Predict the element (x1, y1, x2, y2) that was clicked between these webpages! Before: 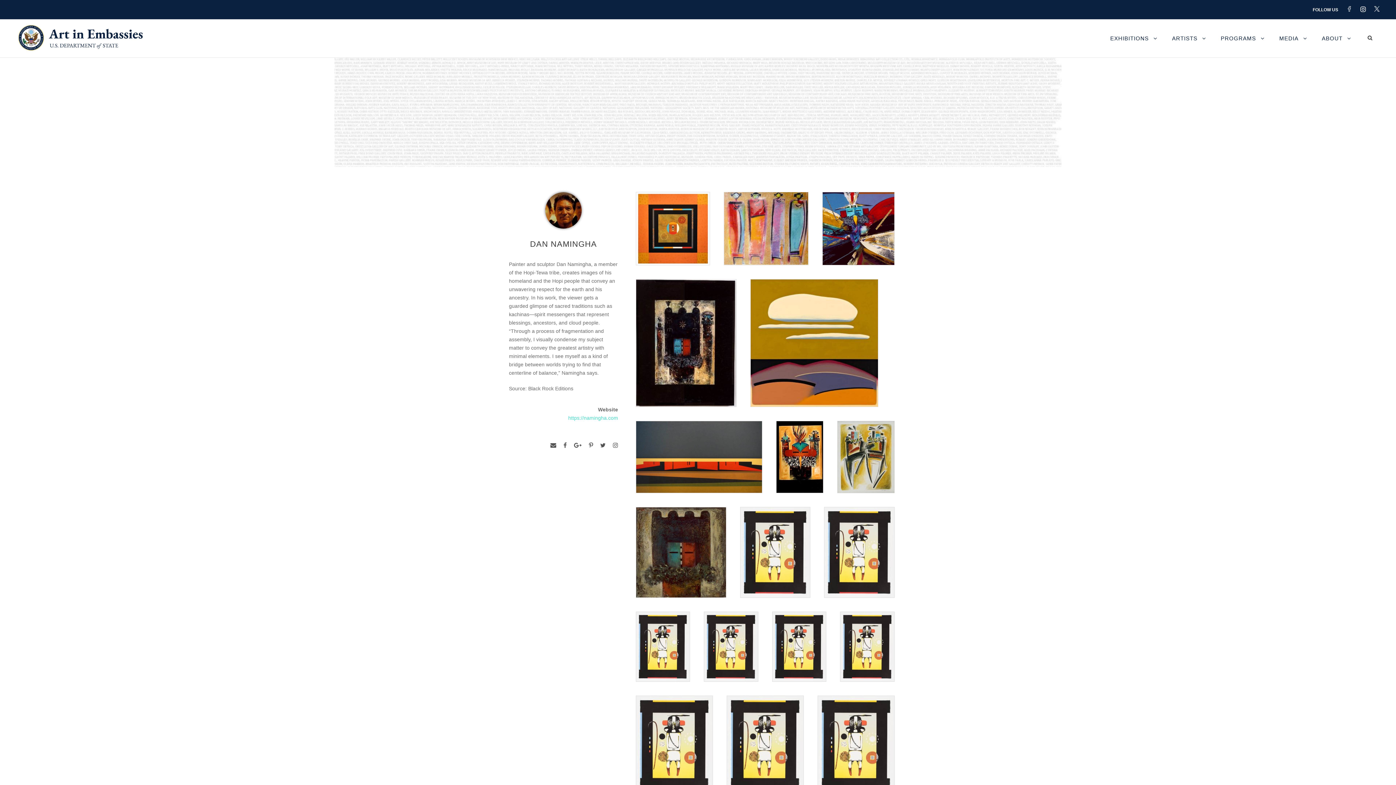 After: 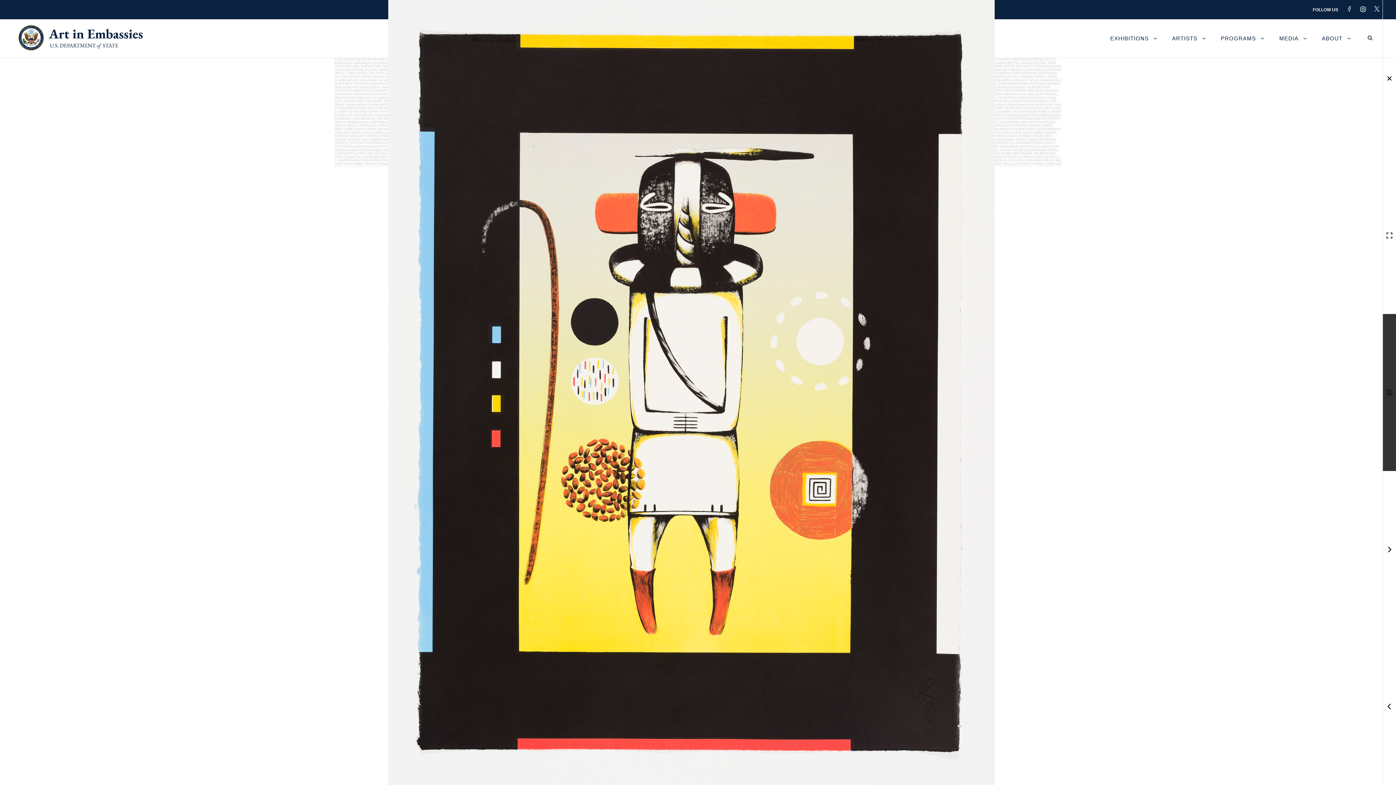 Action: bbox: (824, 507, 894, 597)